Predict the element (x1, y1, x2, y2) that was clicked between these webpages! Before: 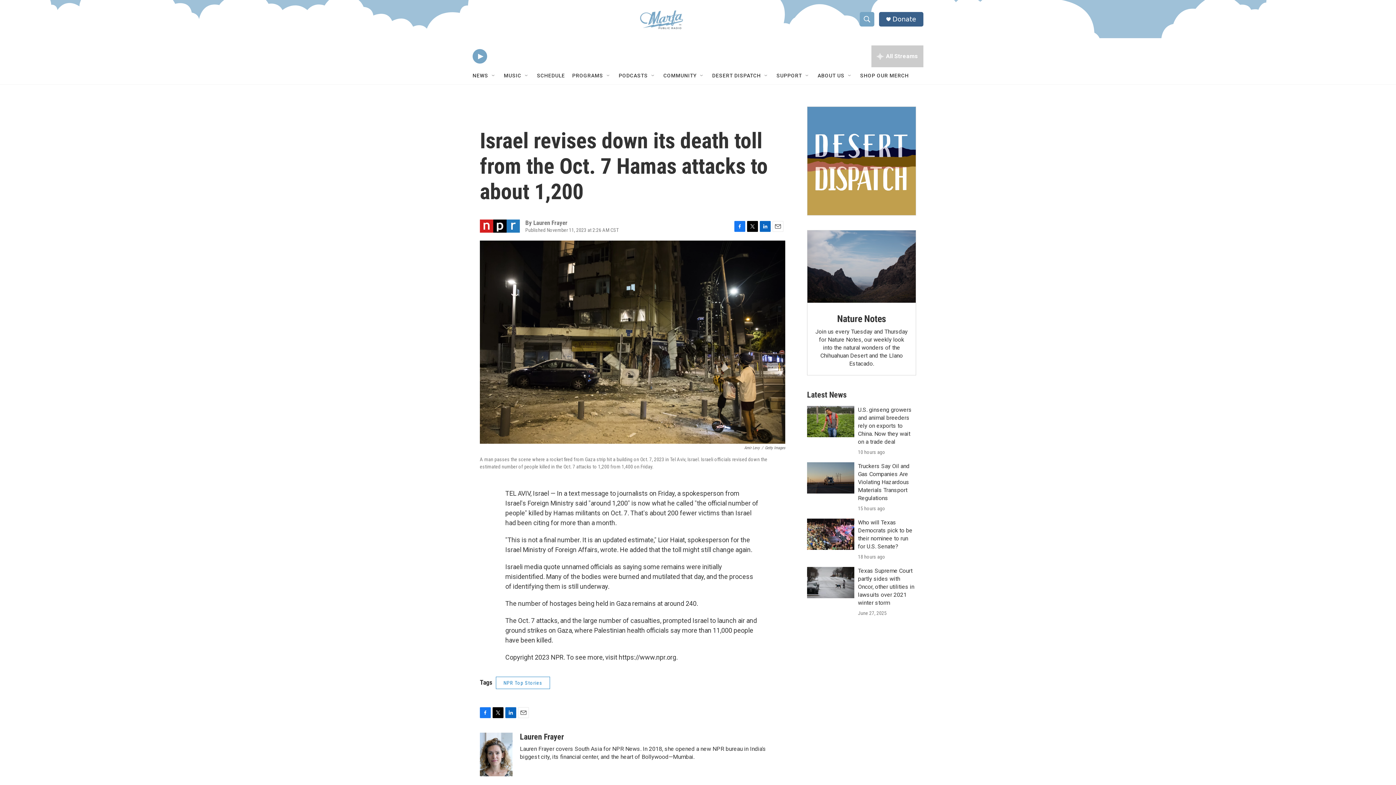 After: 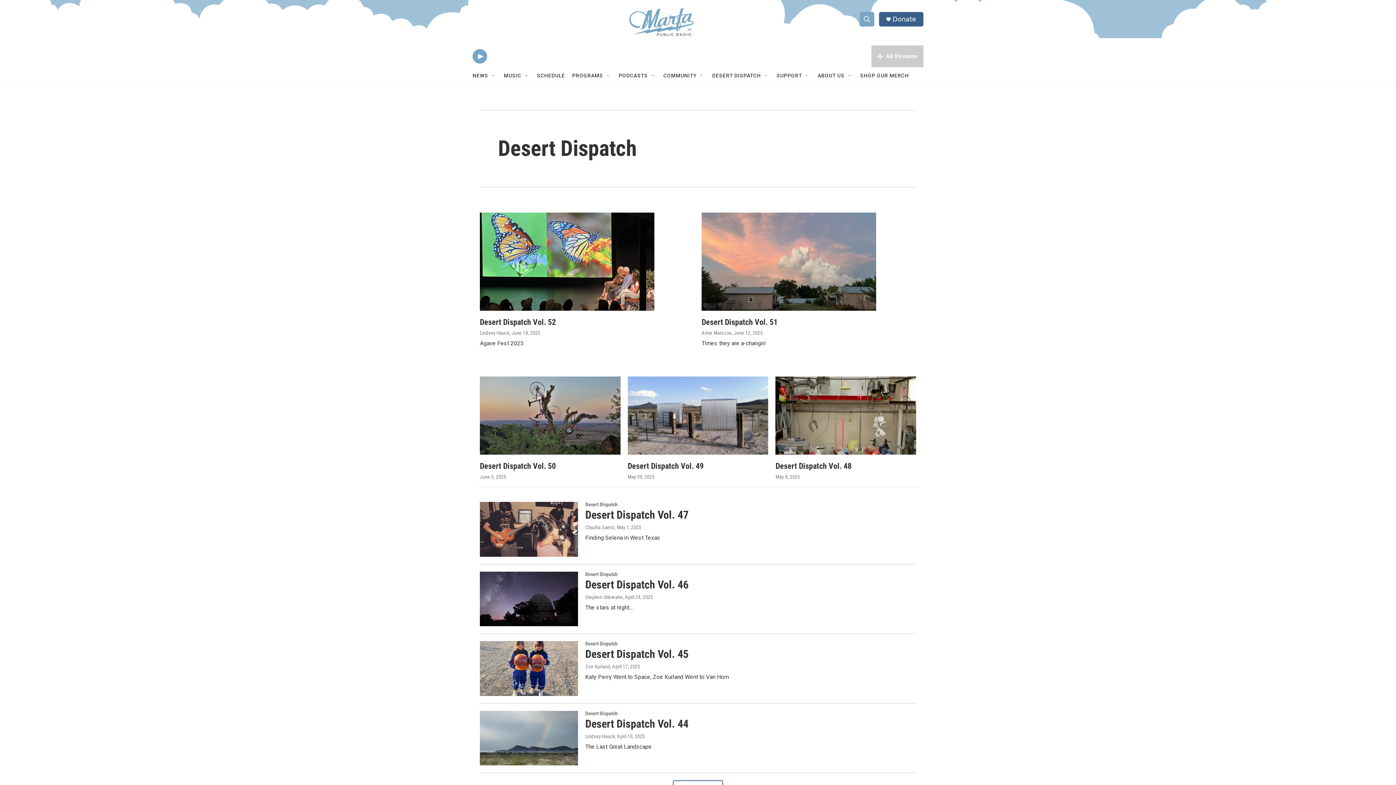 Action: bbox: (807, 128, 916, 237) label: Get Our Newsletter